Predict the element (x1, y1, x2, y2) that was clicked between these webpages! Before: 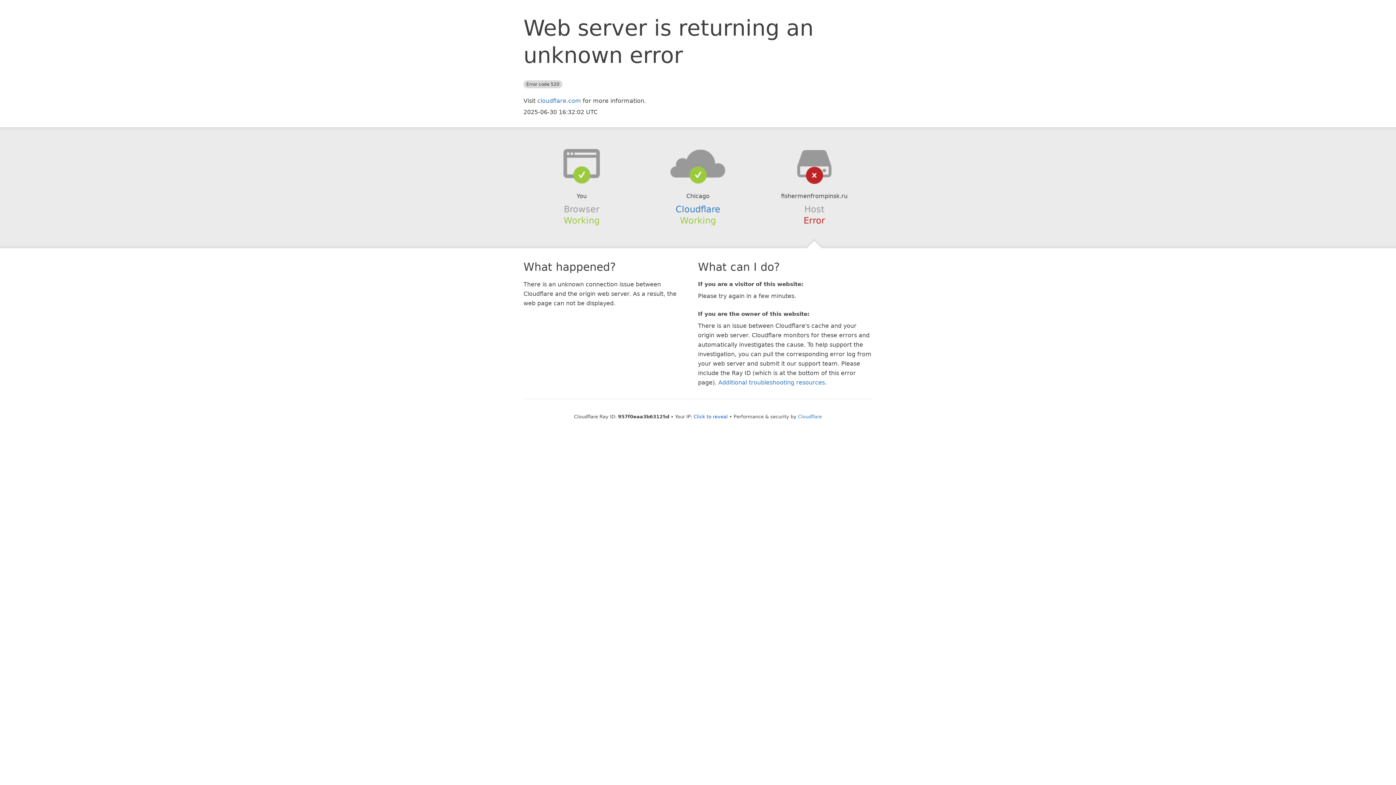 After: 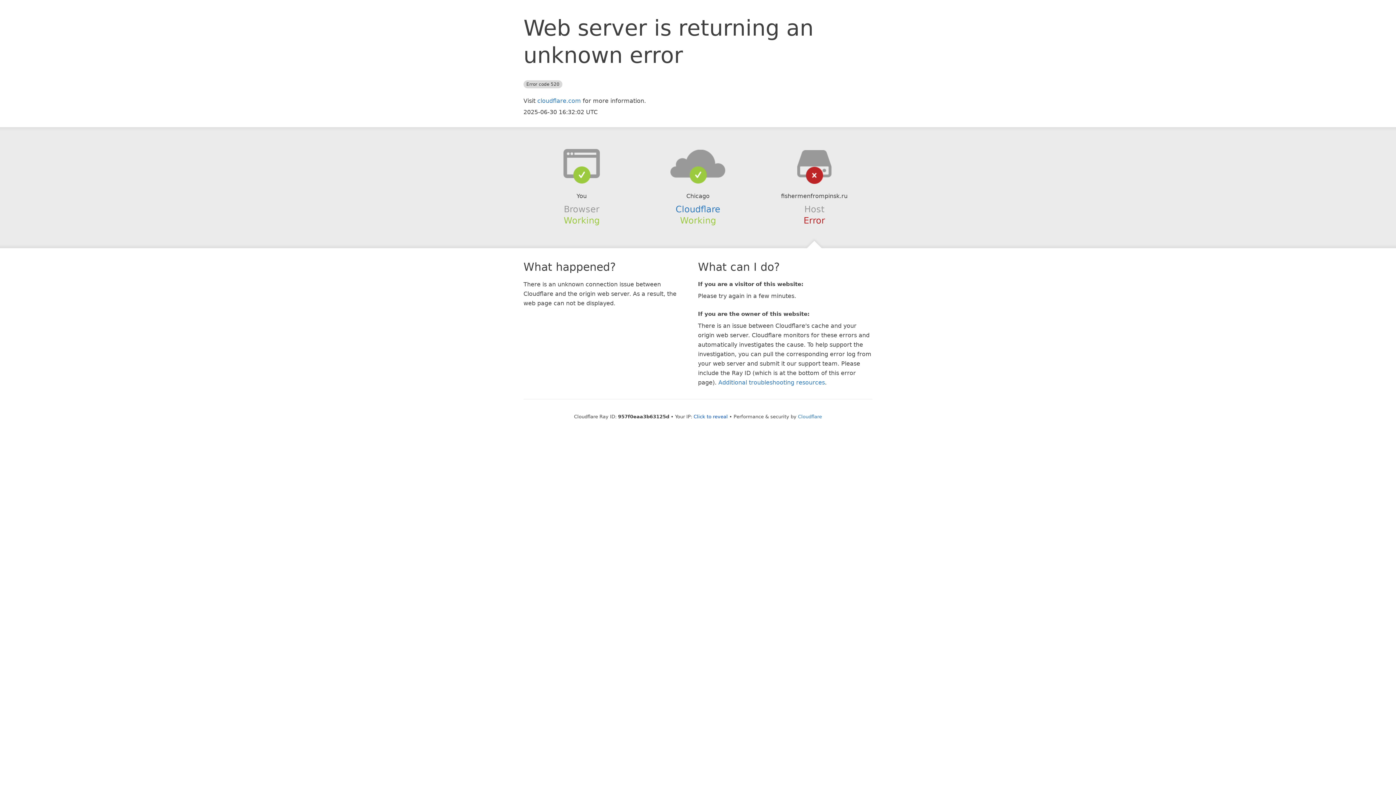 Action: bbox: (639, 148, 756, 178)